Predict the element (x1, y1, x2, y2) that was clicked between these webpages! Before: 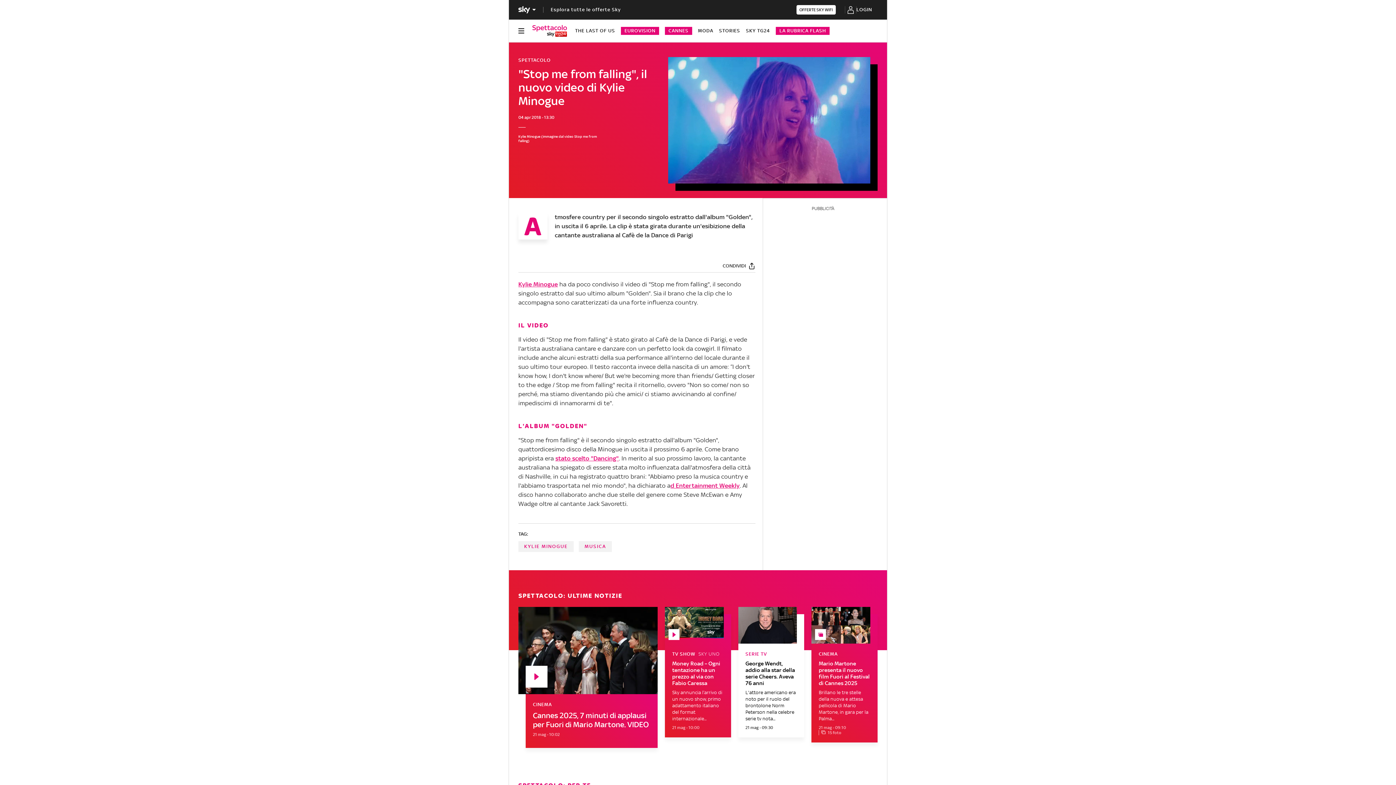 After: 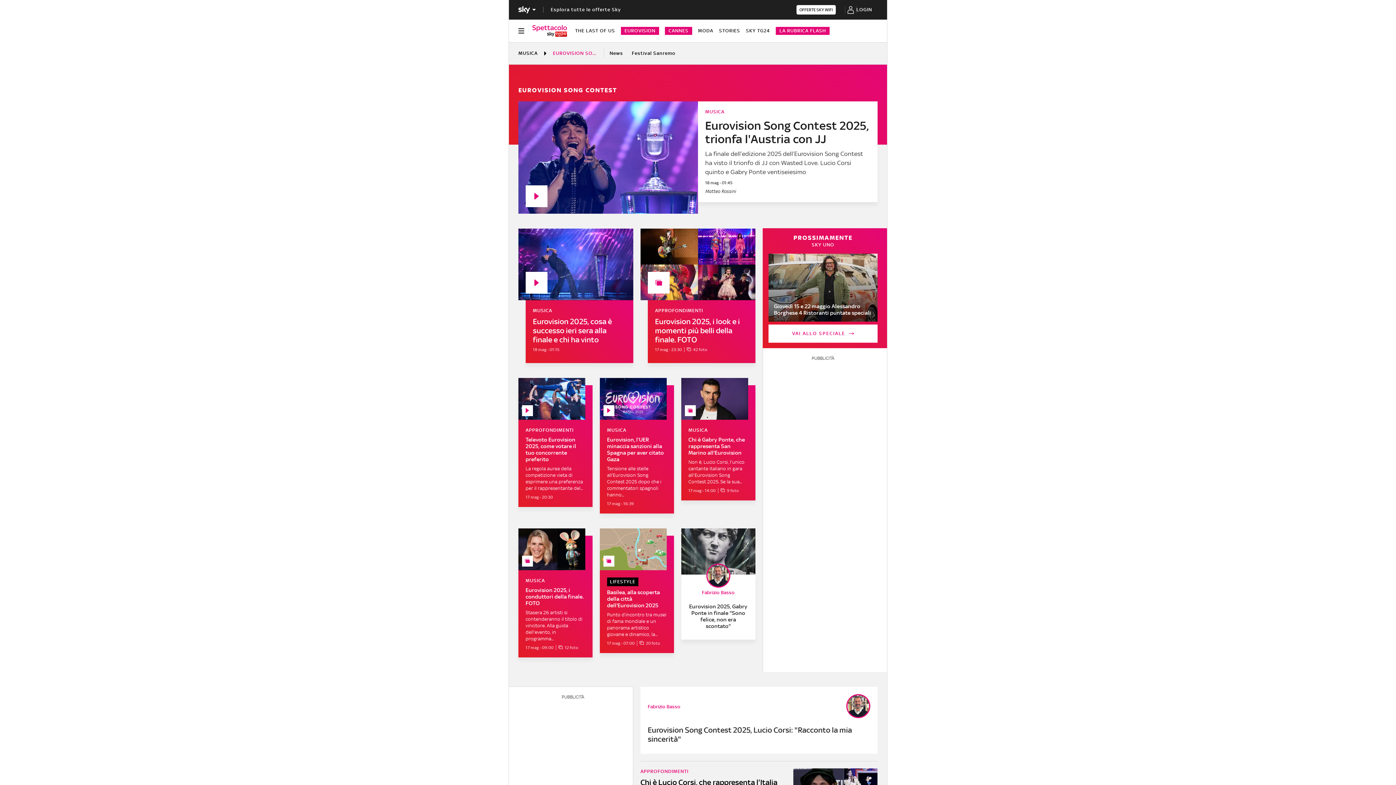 Action: label: EUROVISION bbox: (621, 26, 659, 34)